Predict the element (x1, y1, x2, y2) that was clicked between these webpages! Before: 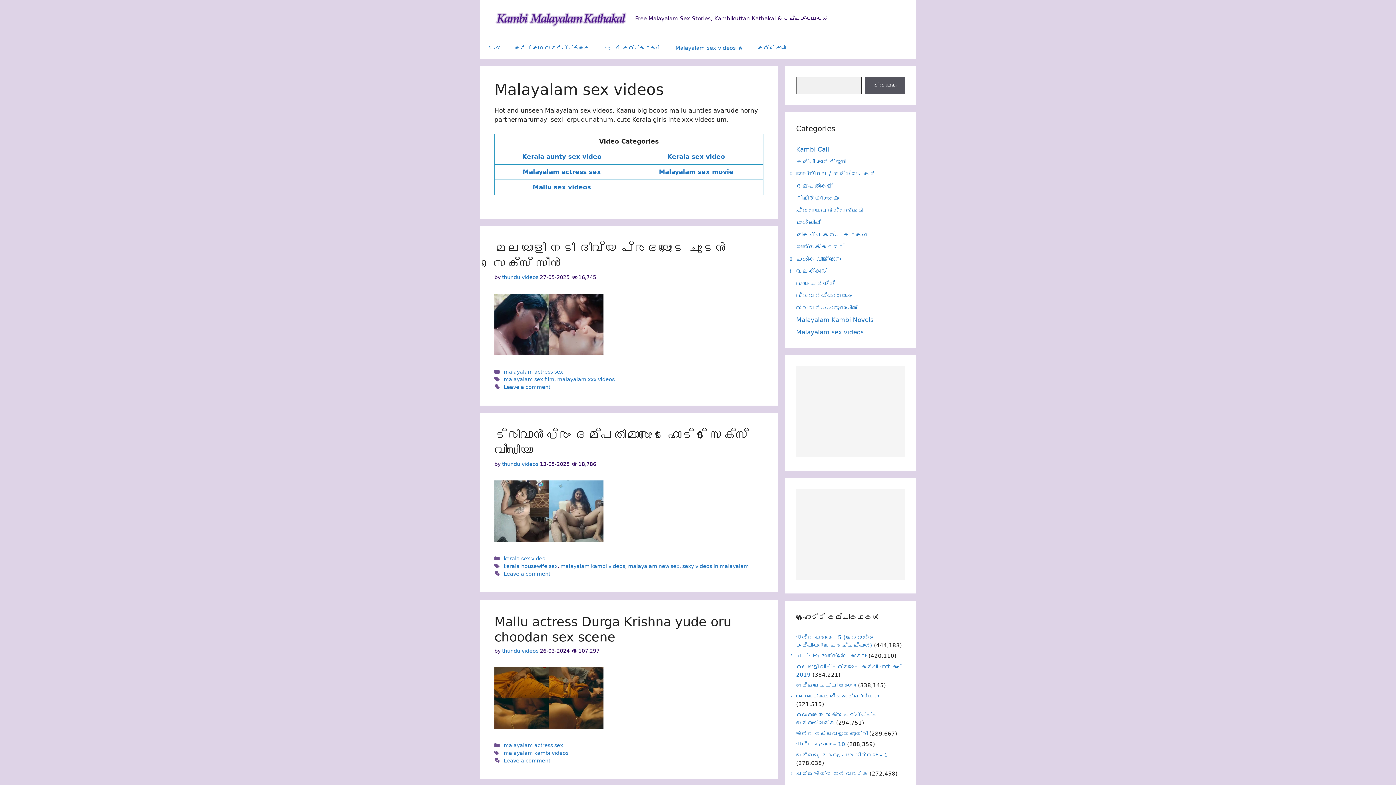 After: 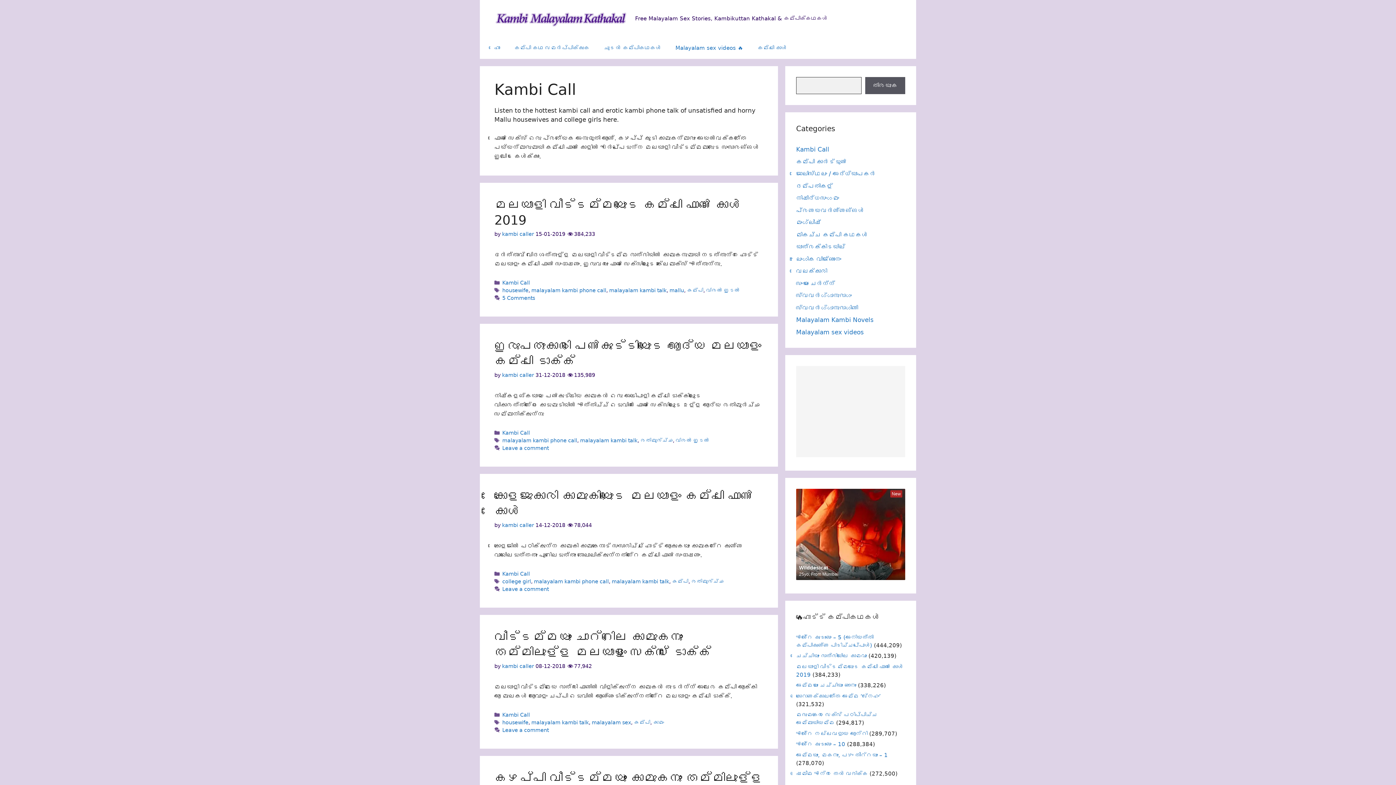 Action: label: Kambi Call bbox: (796, 145, 829, 153)